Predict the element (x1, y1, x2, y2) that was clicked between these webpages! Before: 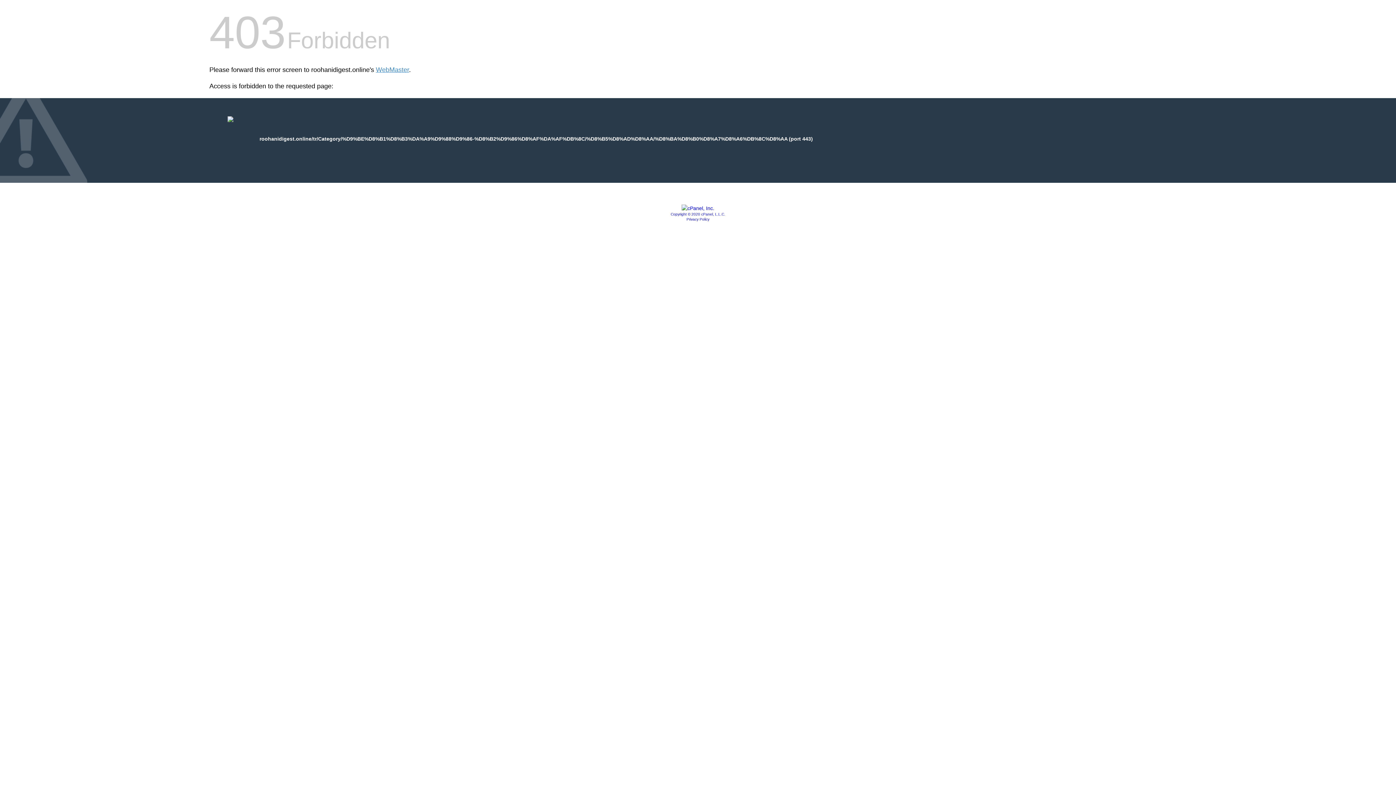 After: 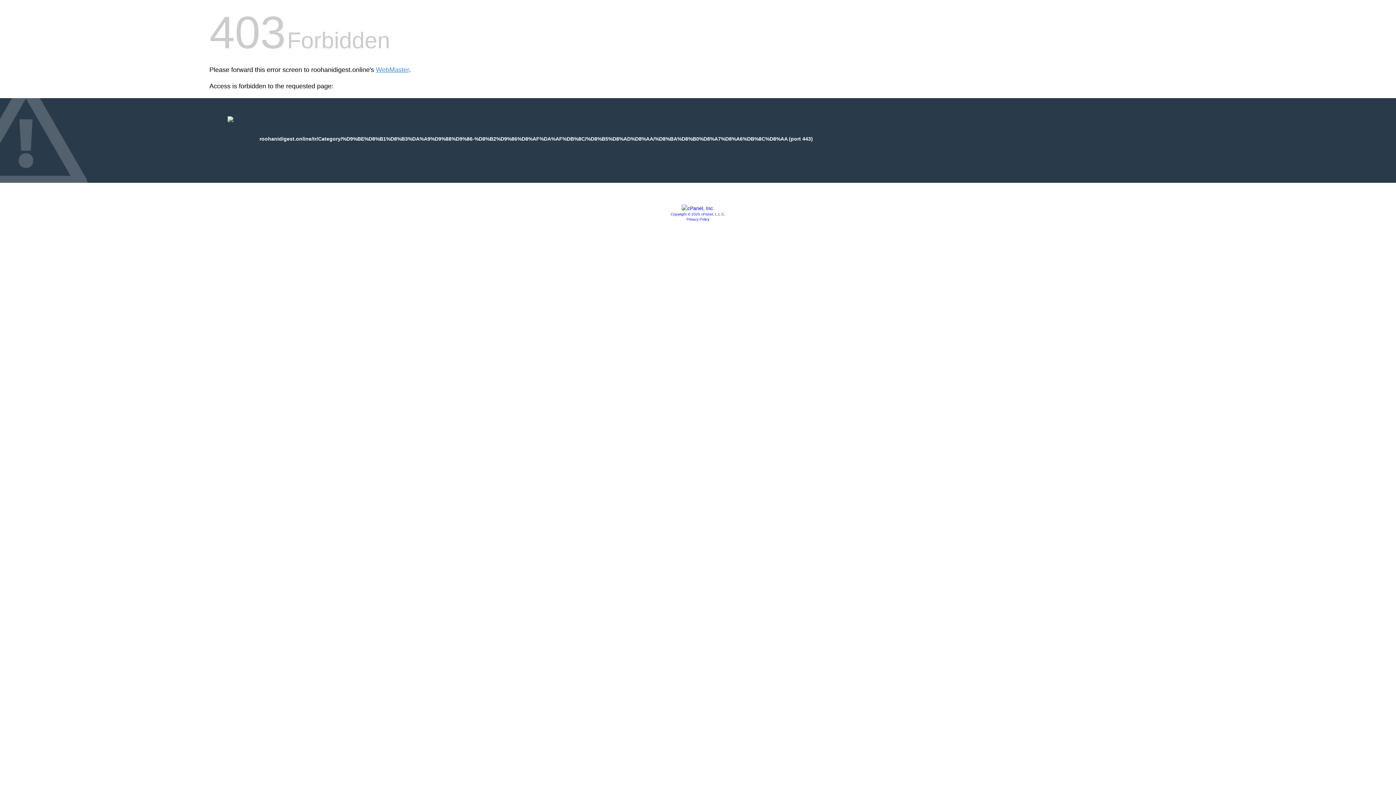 Action: bbox: (681, 205, 714, 211)